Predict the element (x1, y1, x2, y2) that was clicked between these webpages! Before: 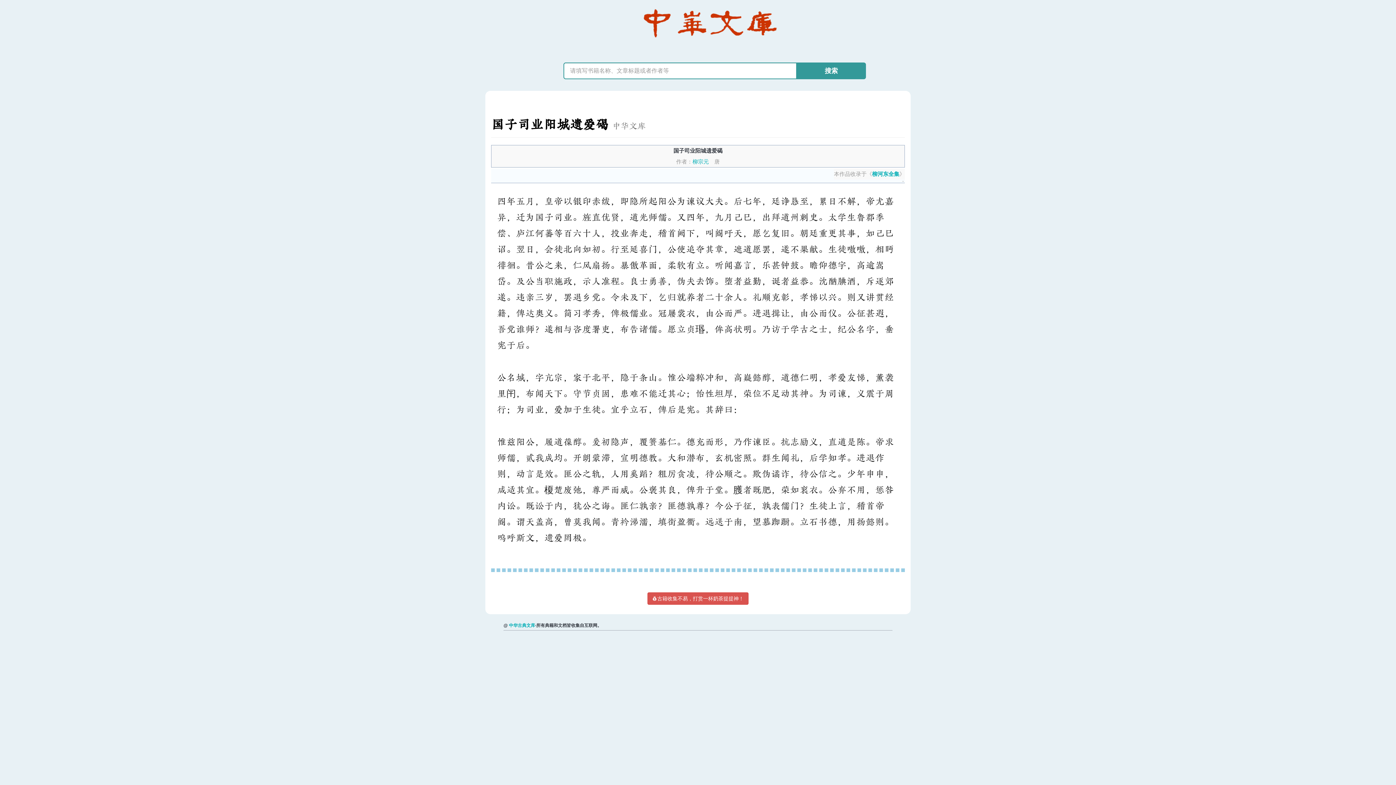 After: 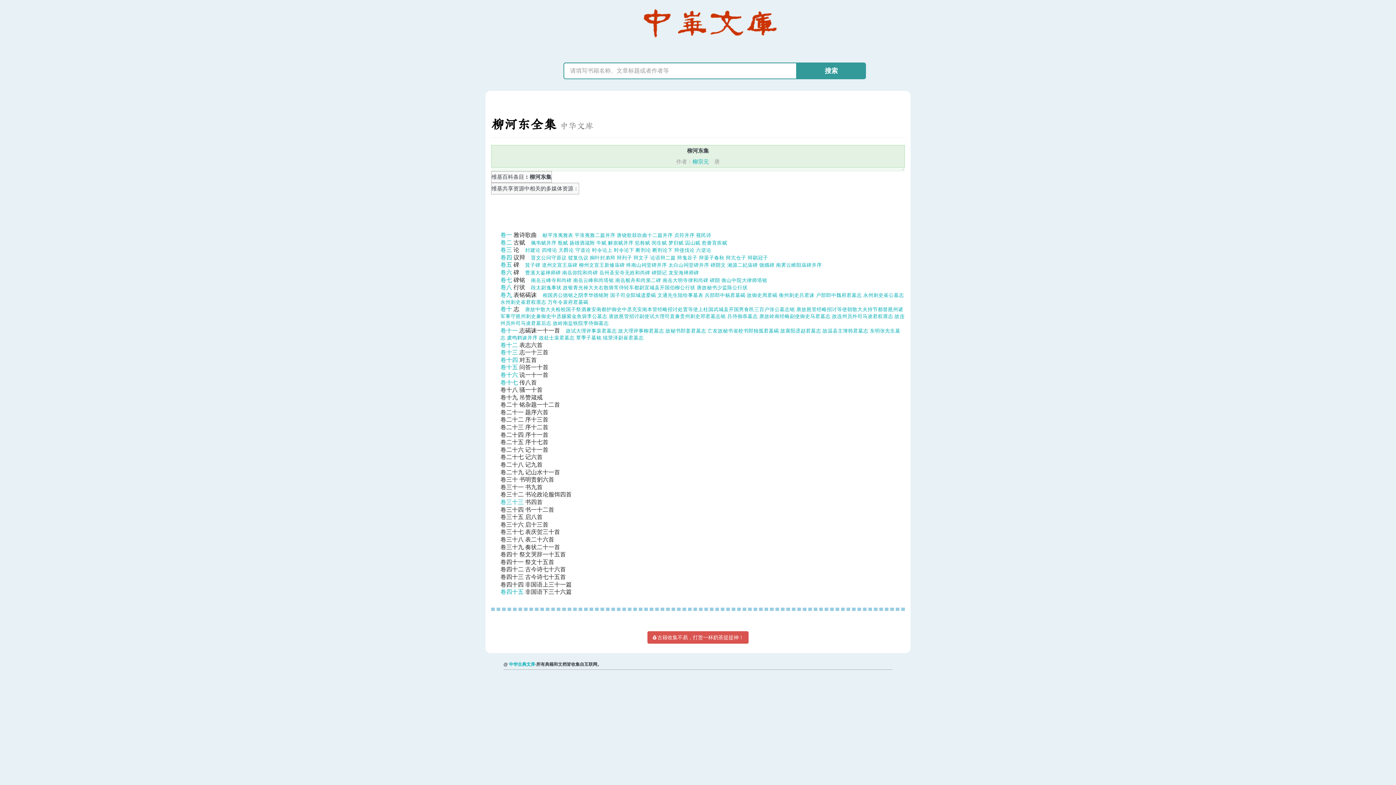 Action: bbox: (872, 170, 899, 177) label: 柳河东全集